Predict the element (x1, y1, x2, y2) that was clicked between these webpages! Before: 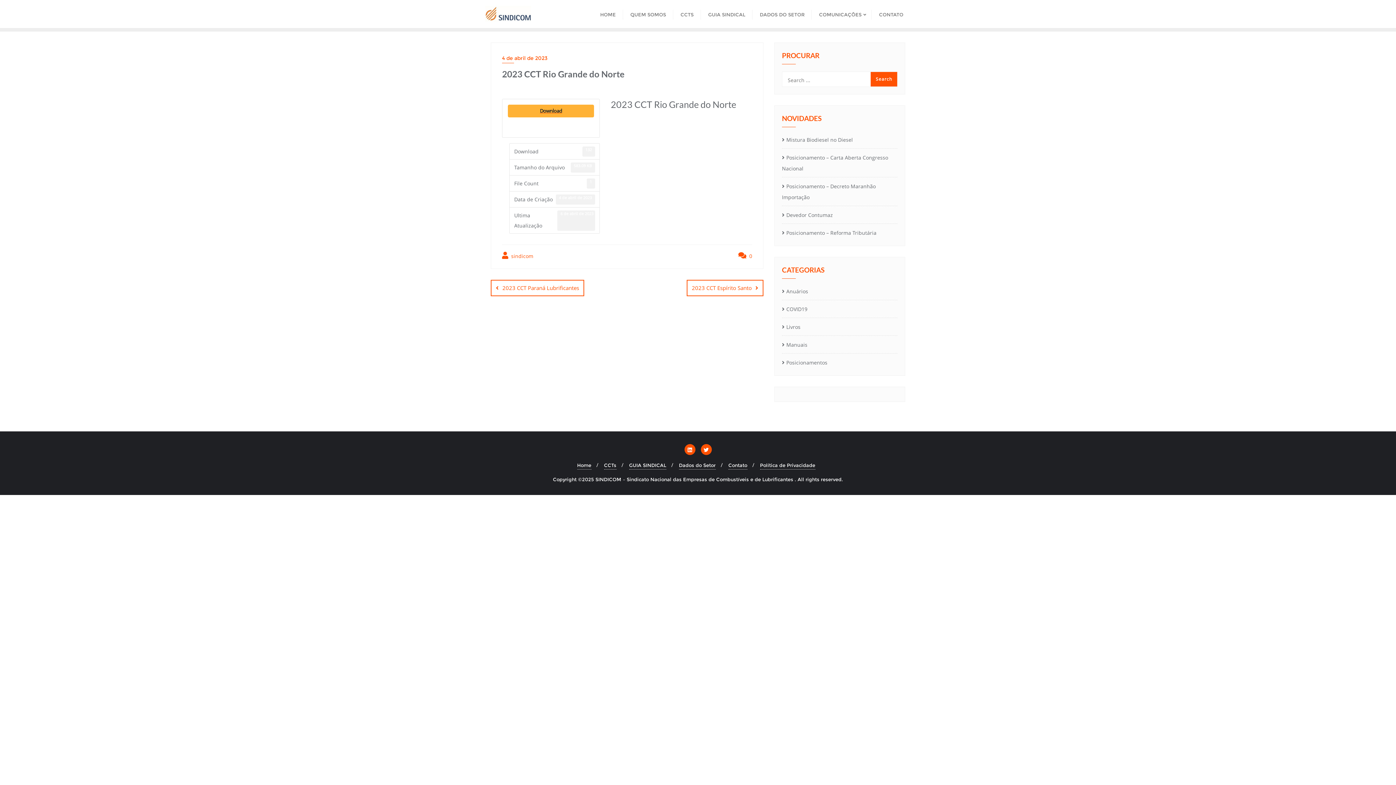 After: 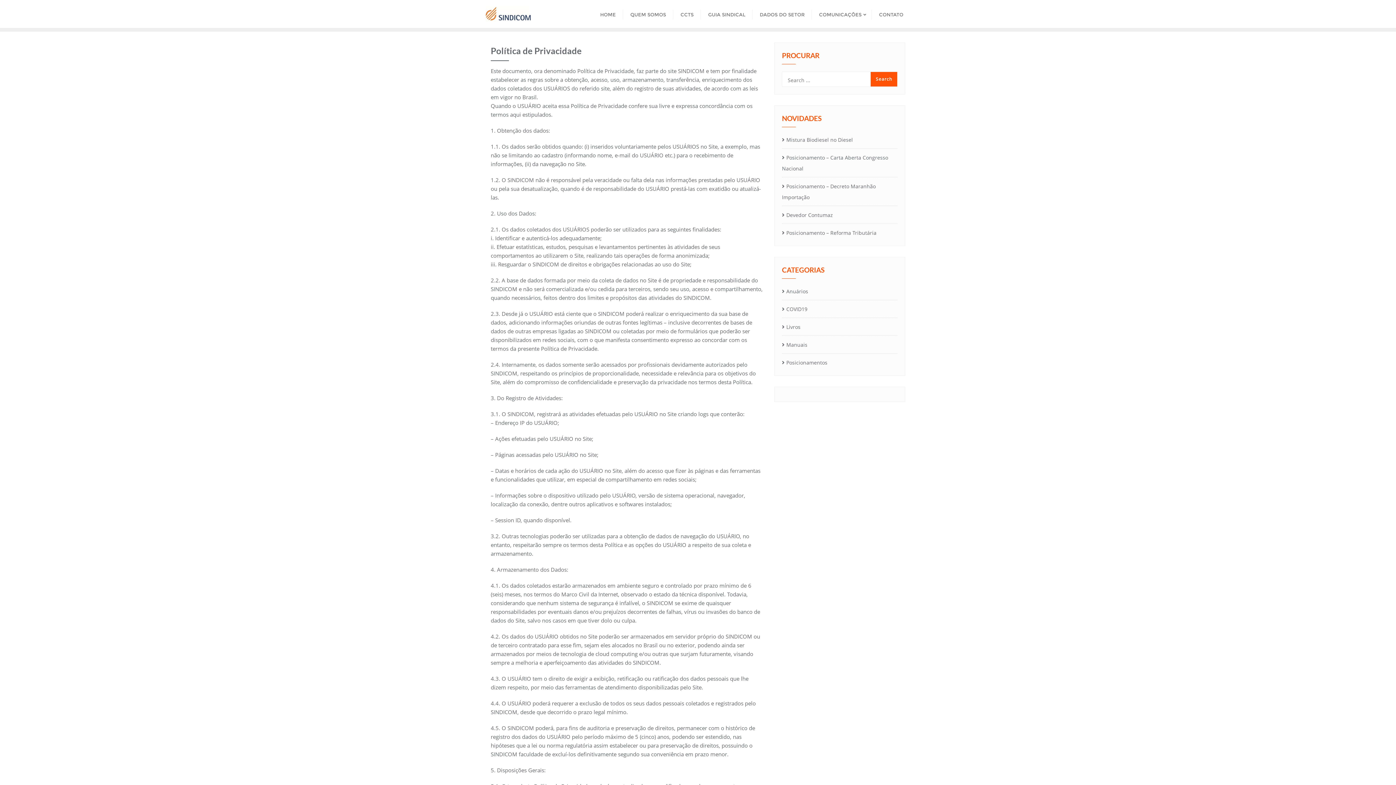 Action: bbox: (760, 461, 815, 469) label: Política de Privacidade